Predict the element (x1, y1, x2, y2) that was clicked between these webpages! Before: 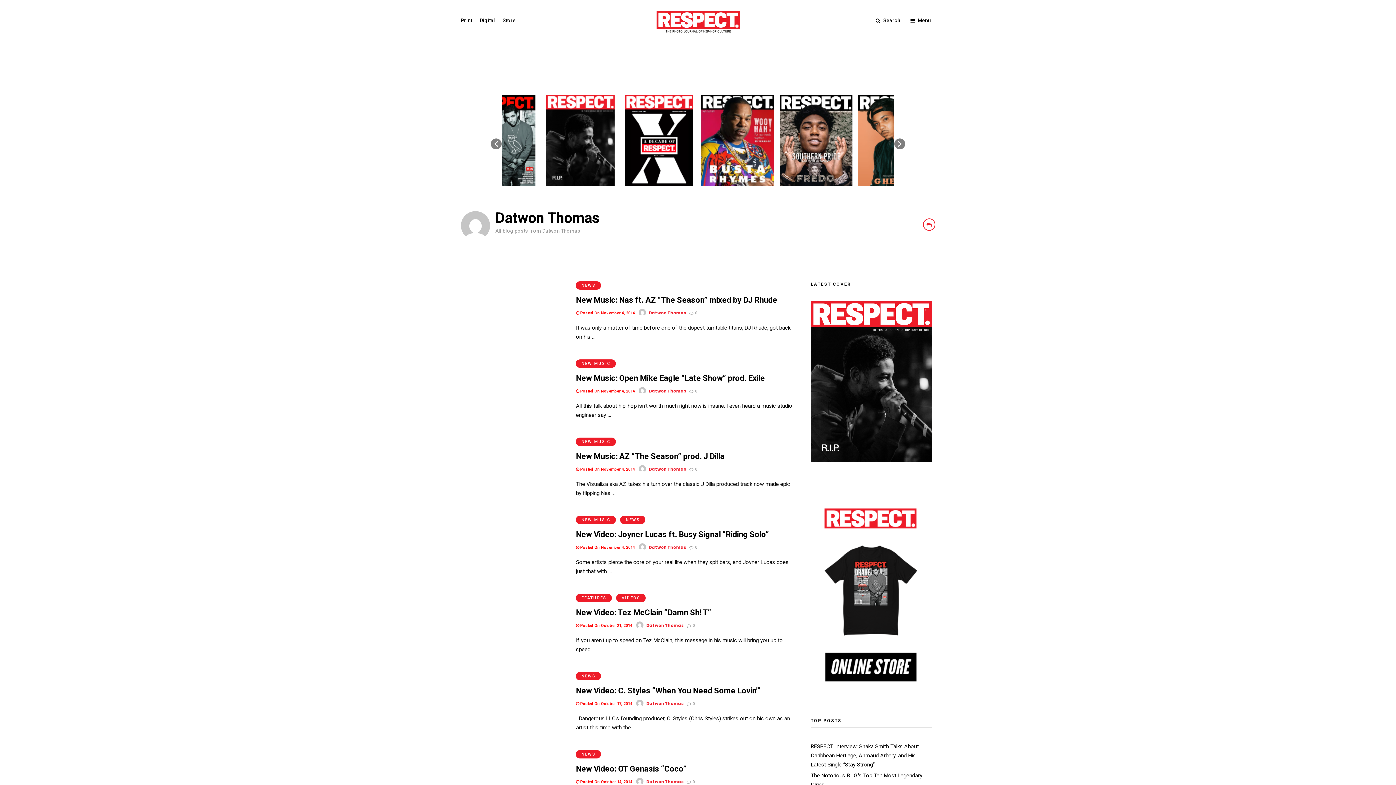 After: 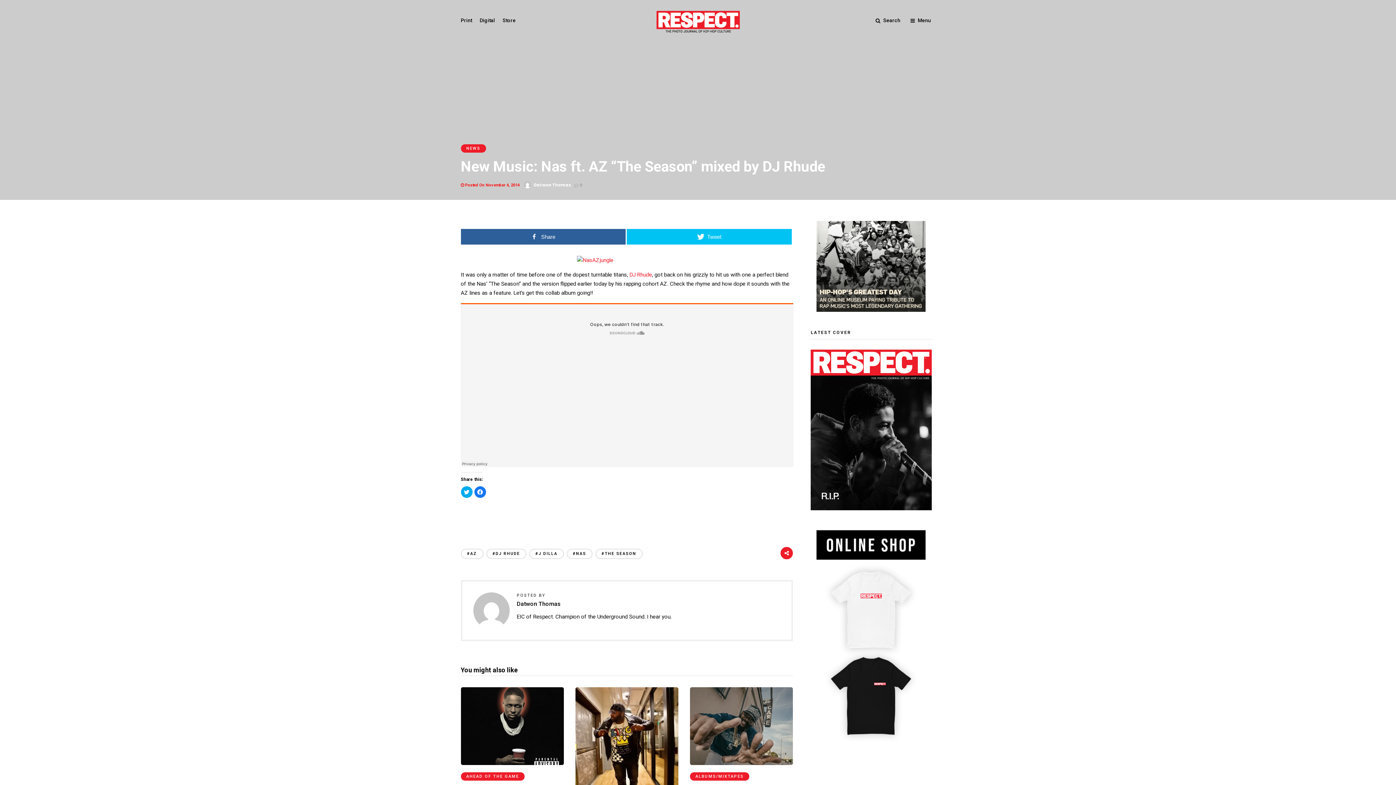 Action: label:  Posted On November 4, 2014 bbox: (576, 310, 634, 315)